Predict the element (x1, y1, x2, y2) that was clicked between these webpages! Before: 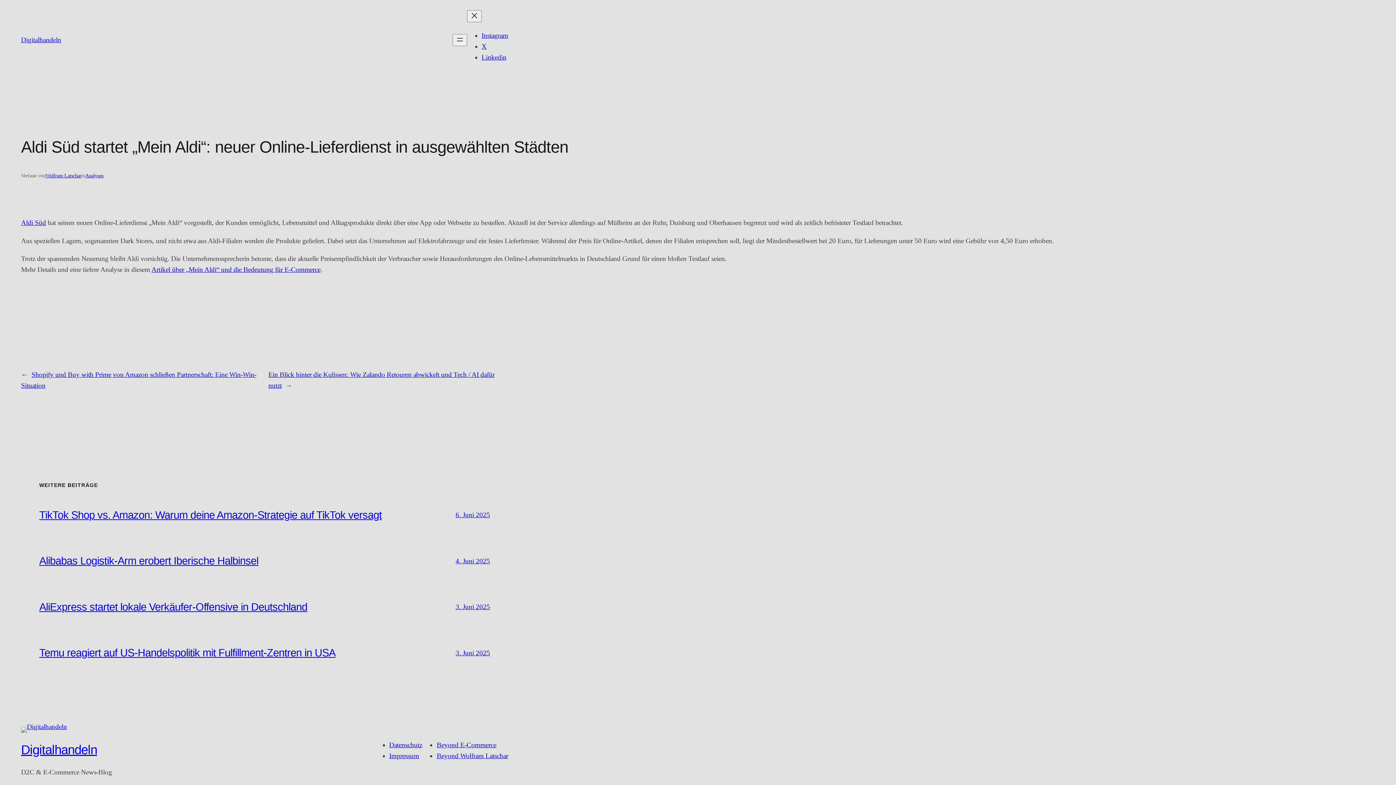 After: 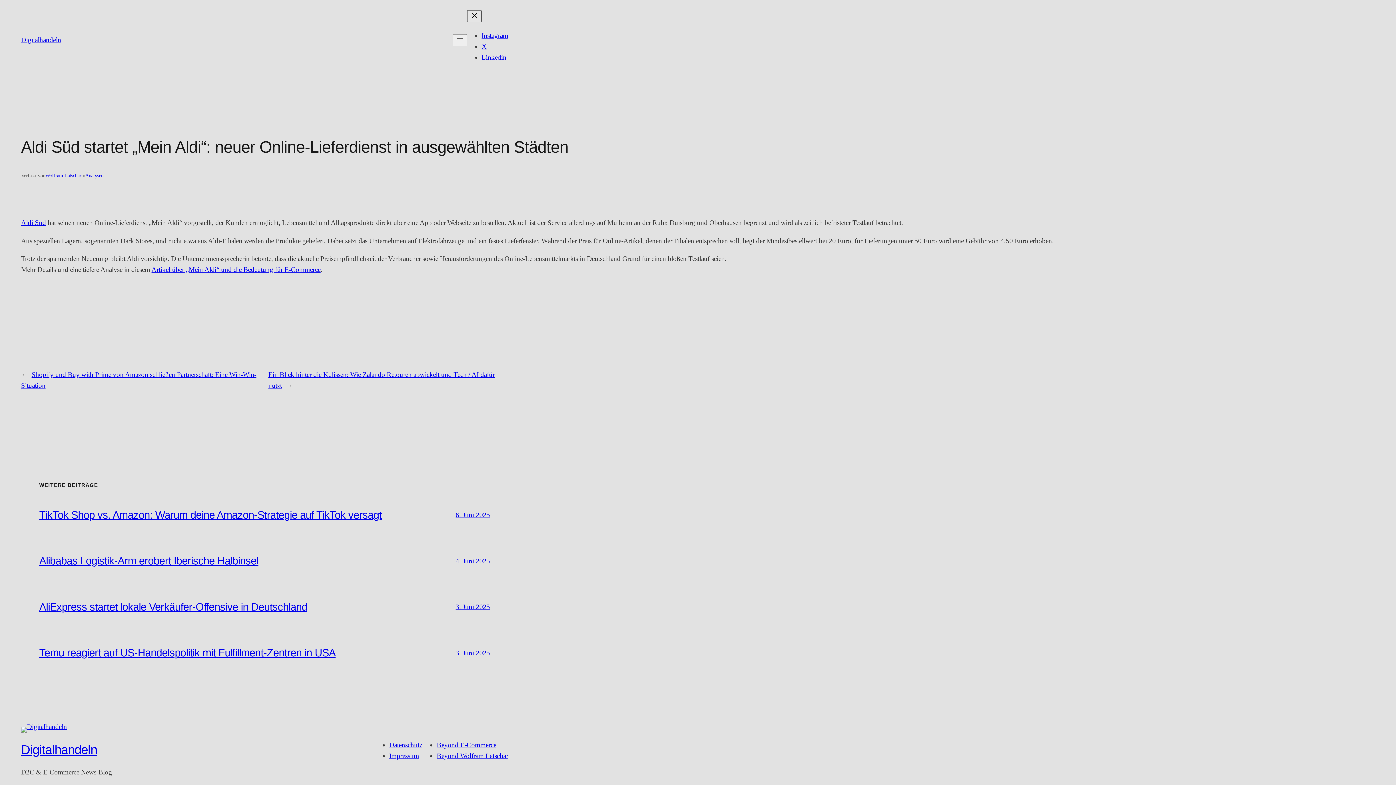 Action: bbox: (467, 10, 481, 22) label: Menü schließen